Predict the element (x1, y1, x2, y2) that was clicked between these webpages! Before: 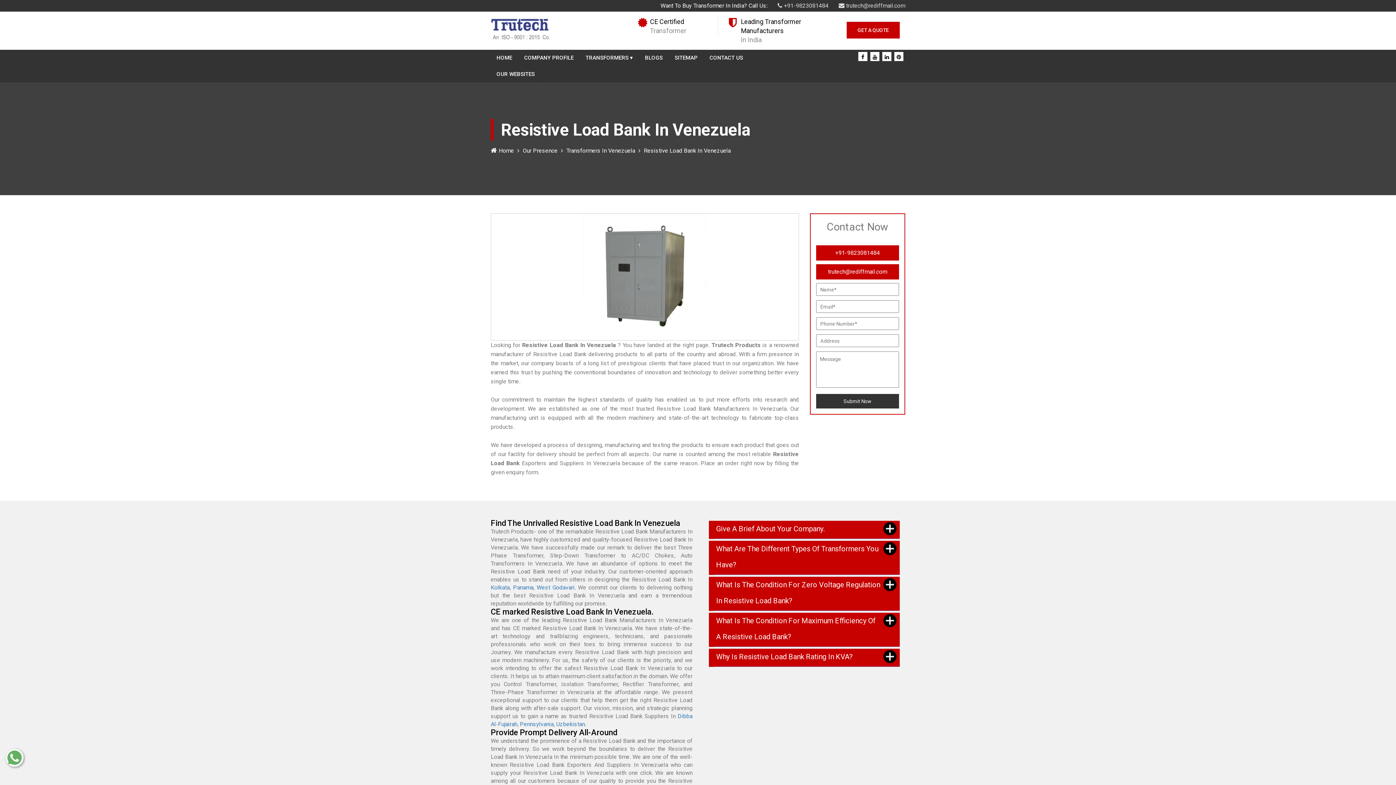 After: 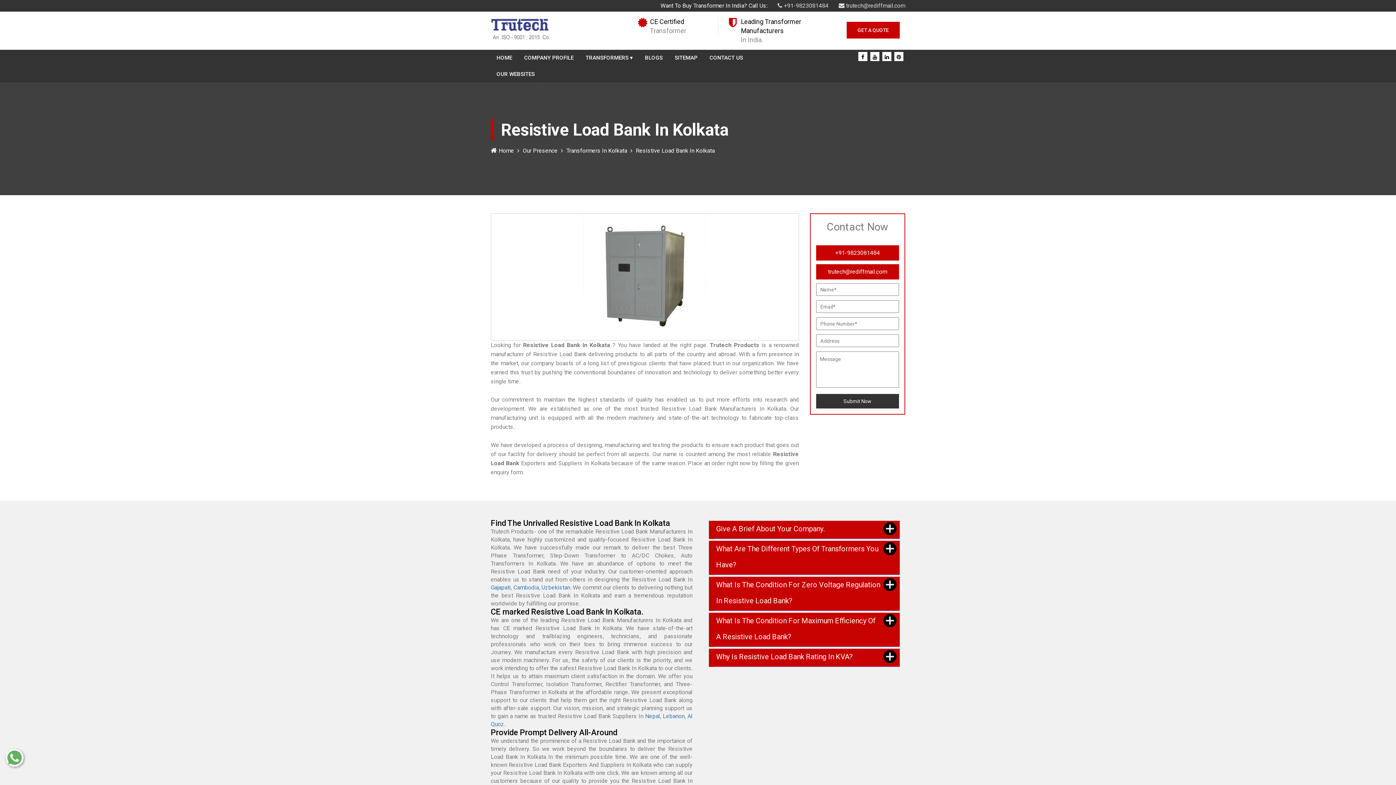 Action: label: Kolkata bbox: (490, 584, 509, 591)